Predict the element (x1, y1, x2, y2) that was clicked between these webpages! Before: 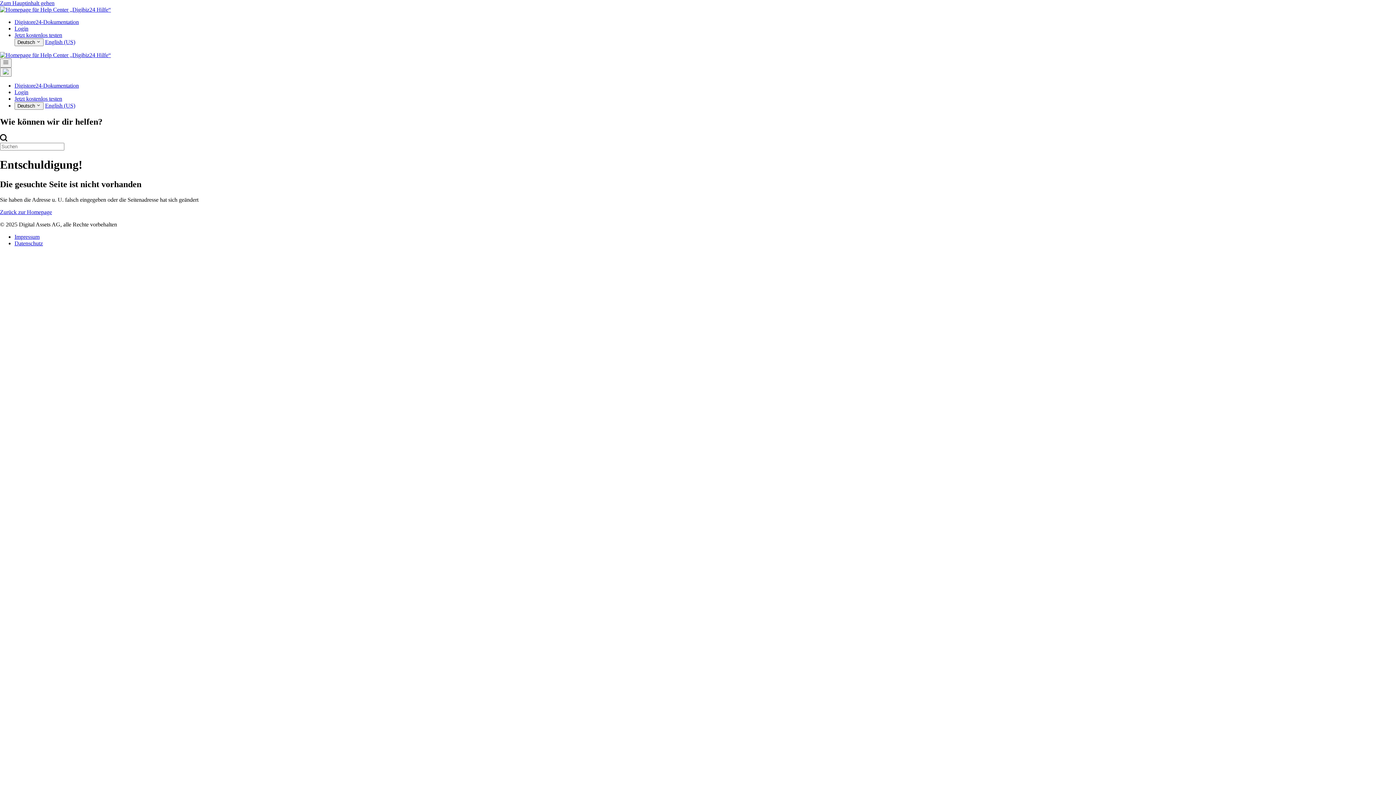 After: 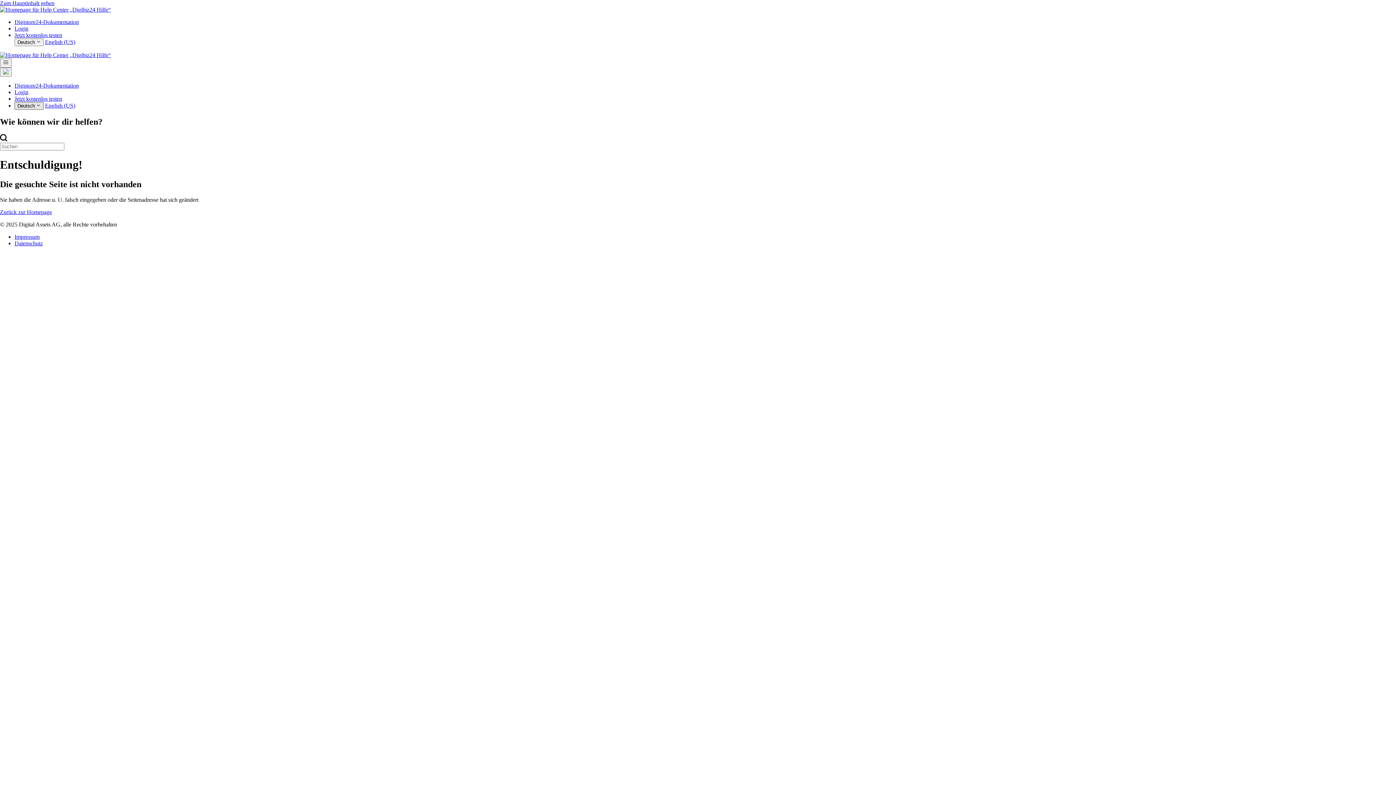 Action: bbox: (14, 102, 43, 109) label: Deutsch 